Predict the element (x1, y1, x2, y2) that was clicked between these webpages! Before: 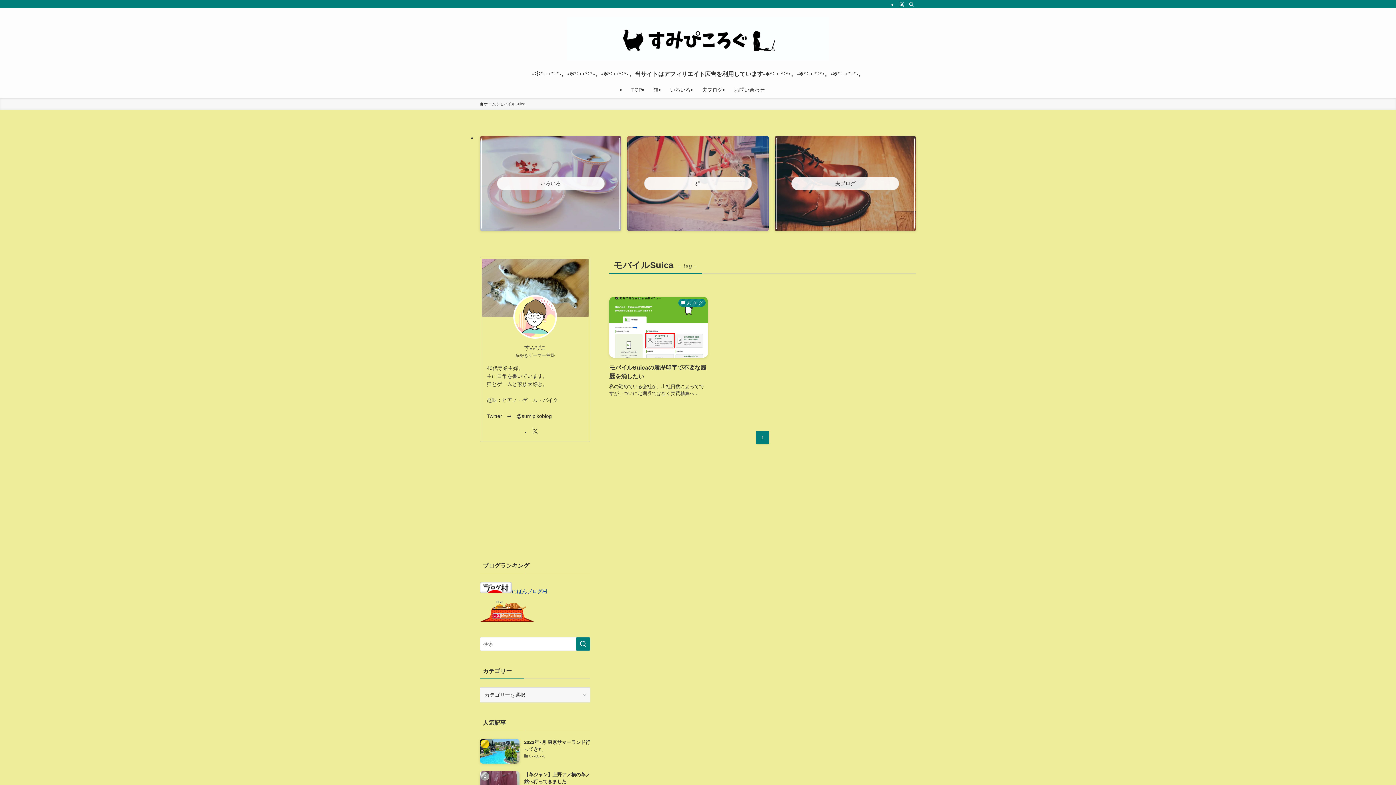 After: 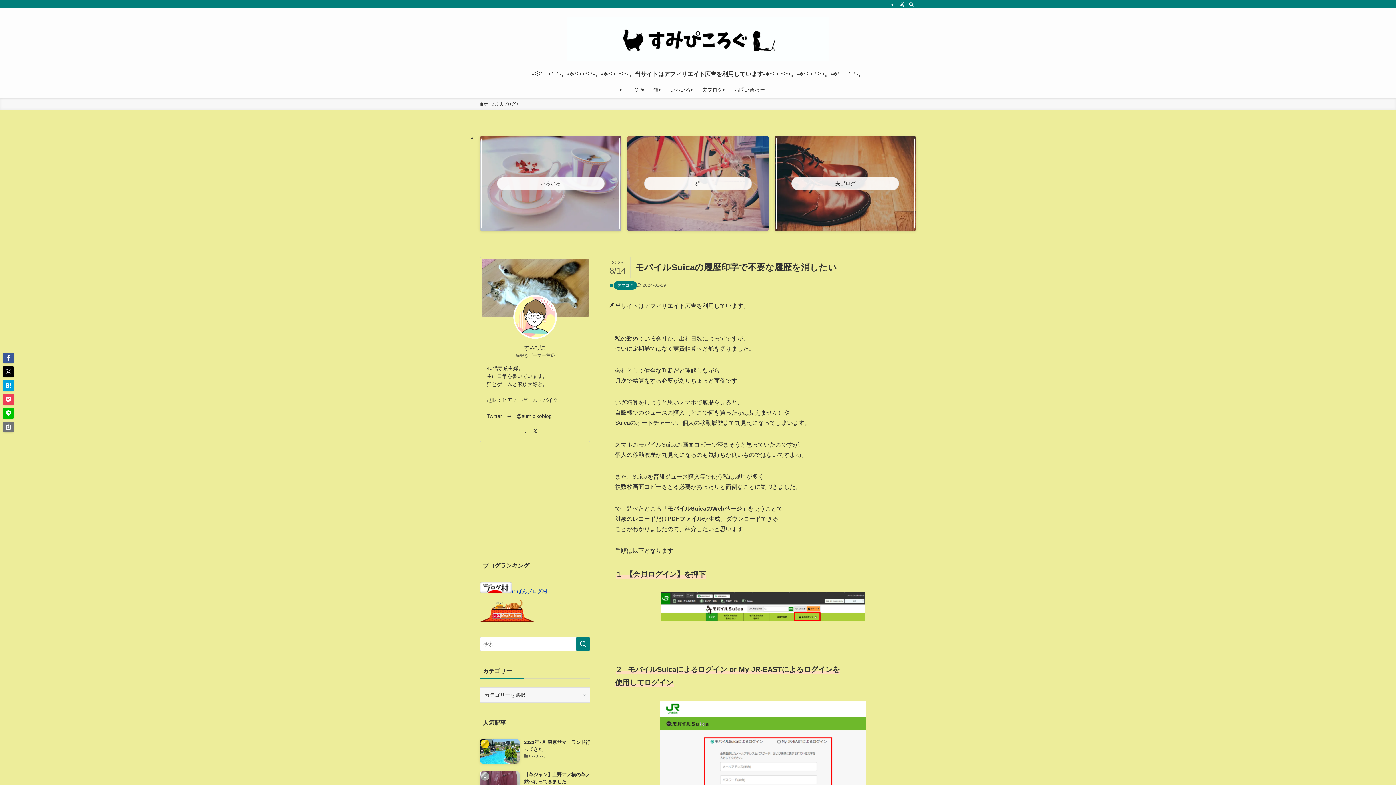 Action: label: 夫ブログ
モバイルSuicaの履歴印字で不要な履歴を消したい
私の勤めている会社が、出社日数によってですが、ついに定期券ではなく実費精算へ... bbox: (609, 296, 707, 400)